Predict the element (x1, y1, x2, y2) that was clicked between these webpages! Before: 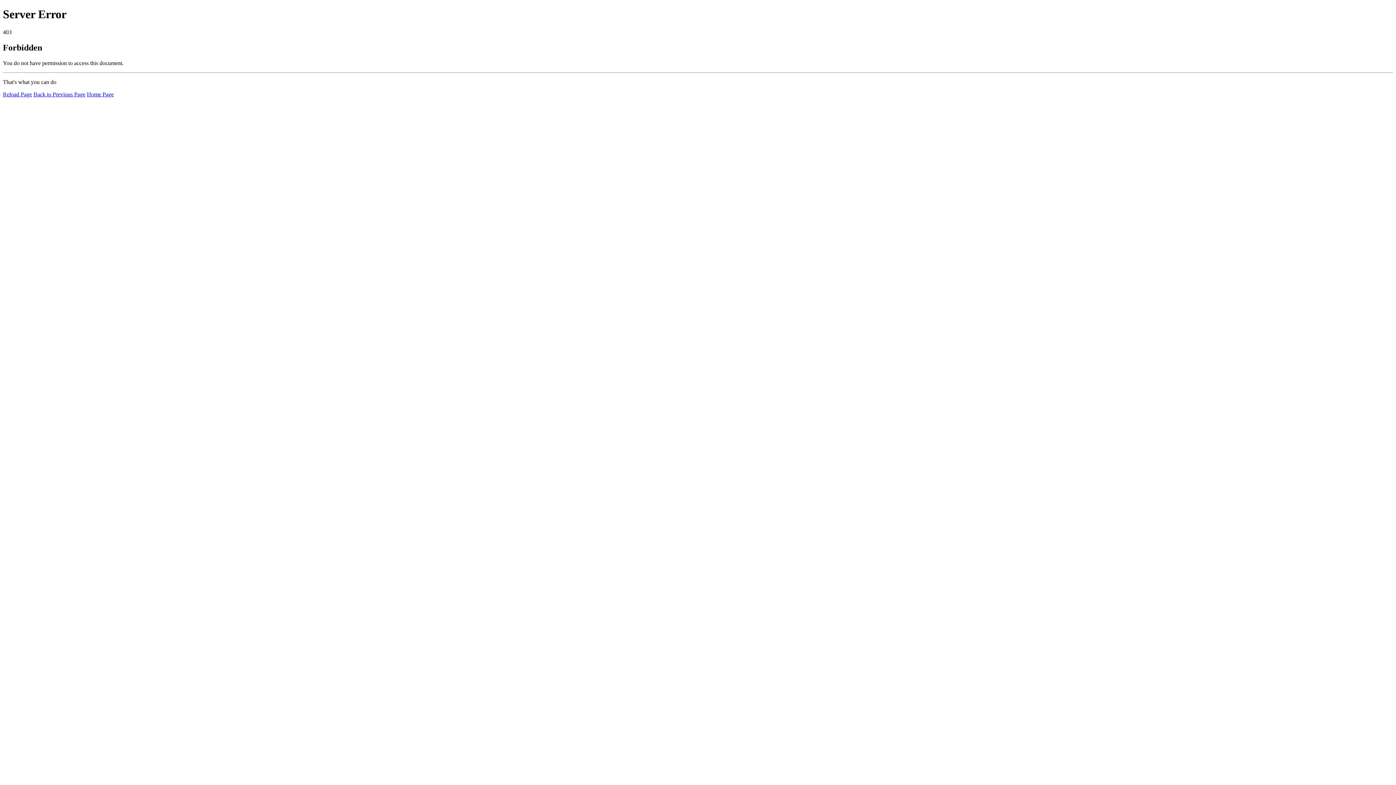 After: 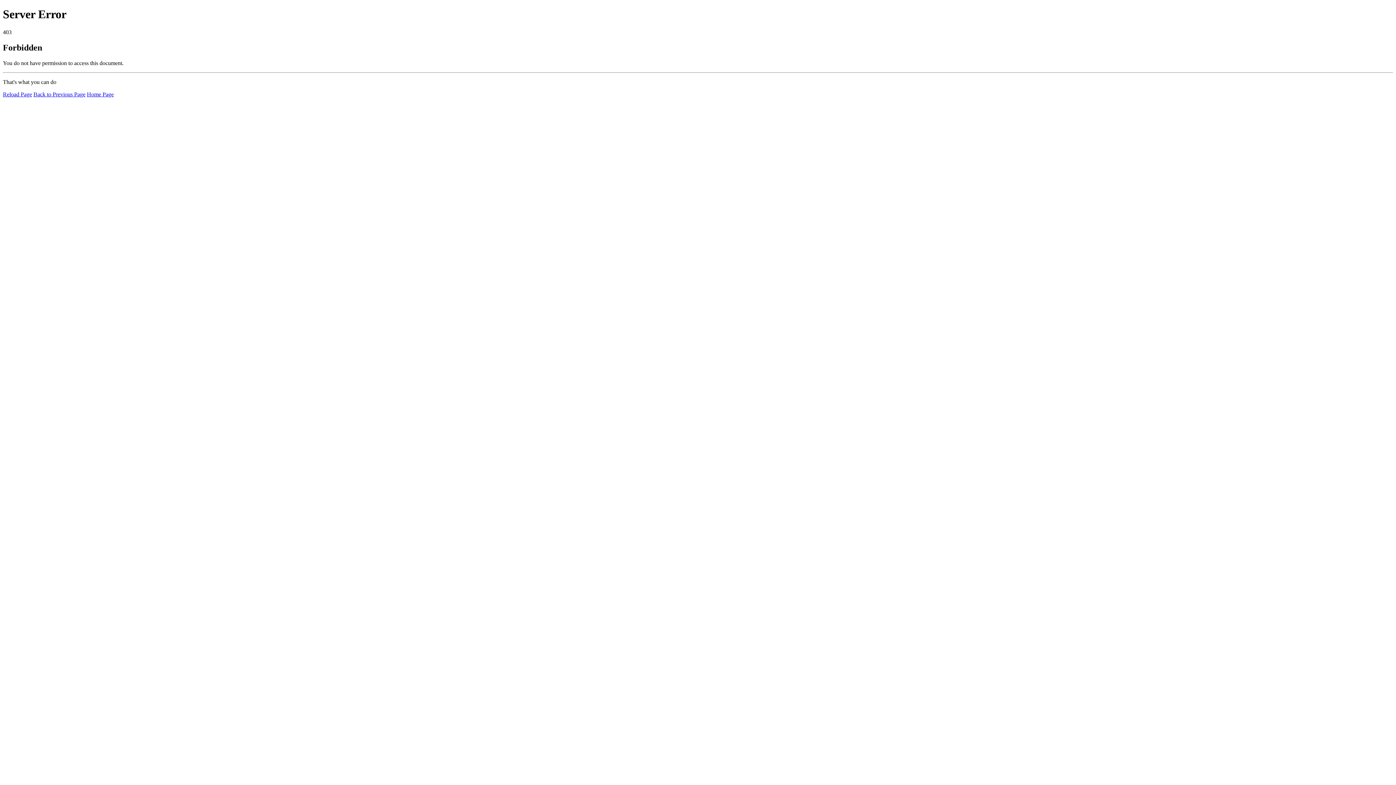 Action: bbox: (2, 91, 32, 97) label: Reload Page